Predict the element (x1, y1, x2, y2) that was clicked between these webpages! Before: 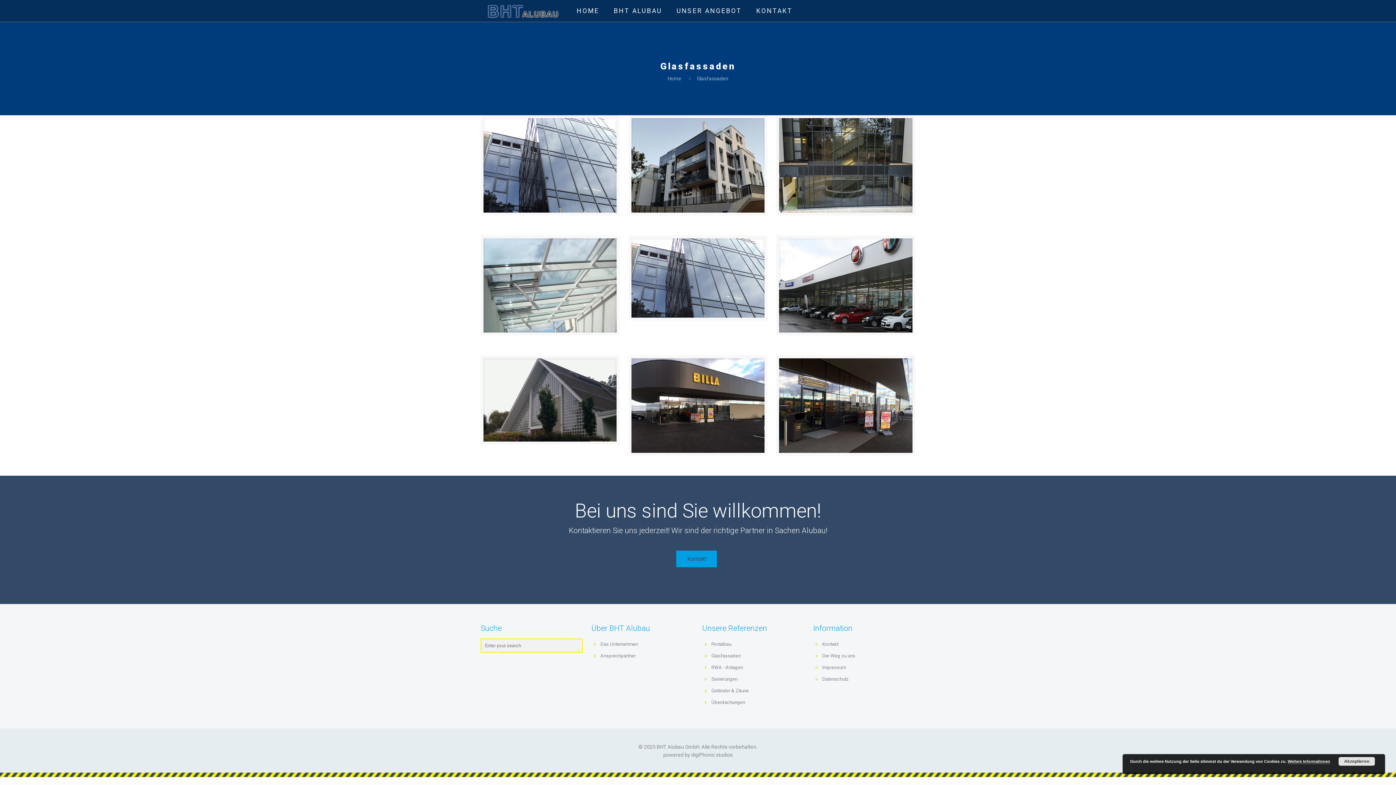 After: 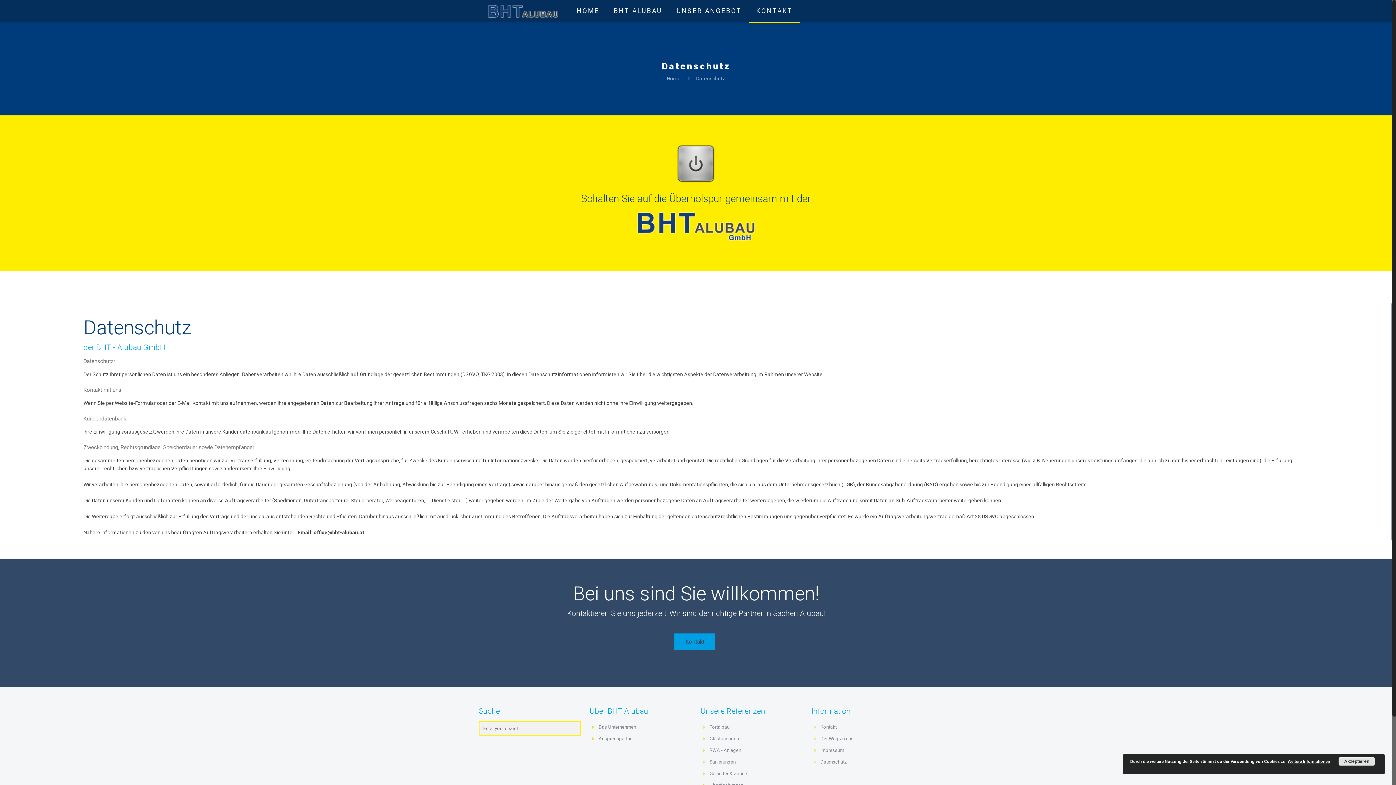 Action: bbox: (822, 676, 848, 682) label: Datenschutz